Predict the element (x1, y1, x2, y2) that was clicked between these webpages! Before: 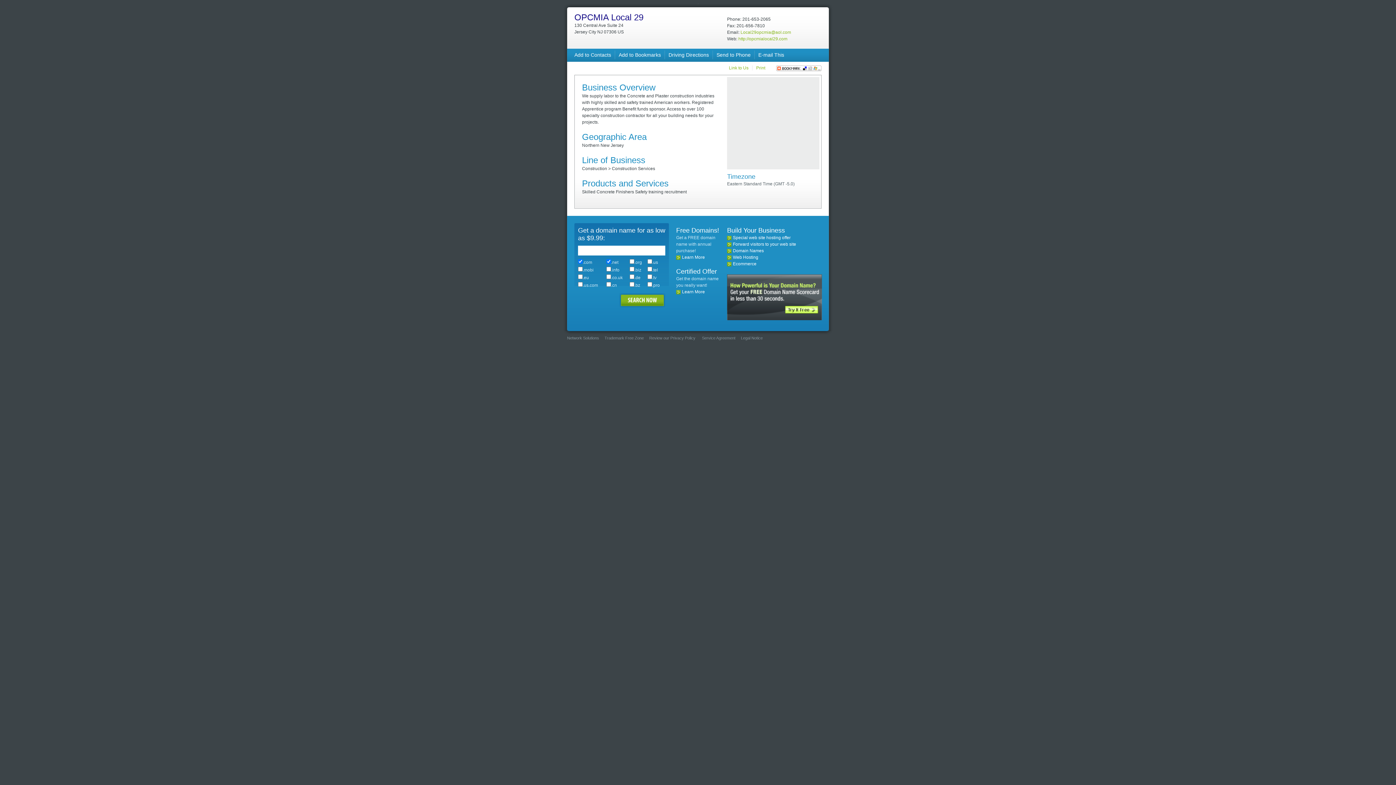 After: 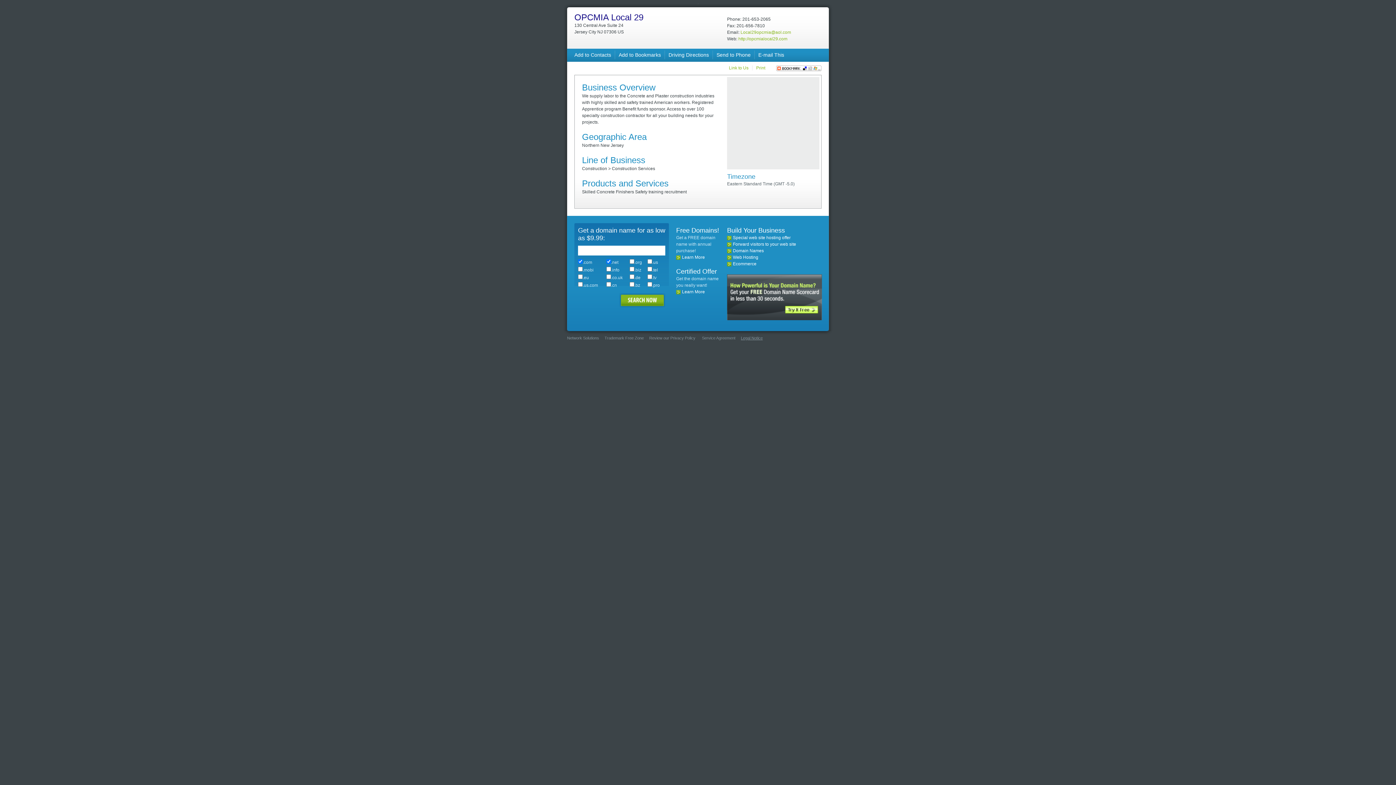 Action: label: Legal Notice bbox: (741, 336, 762, 340)